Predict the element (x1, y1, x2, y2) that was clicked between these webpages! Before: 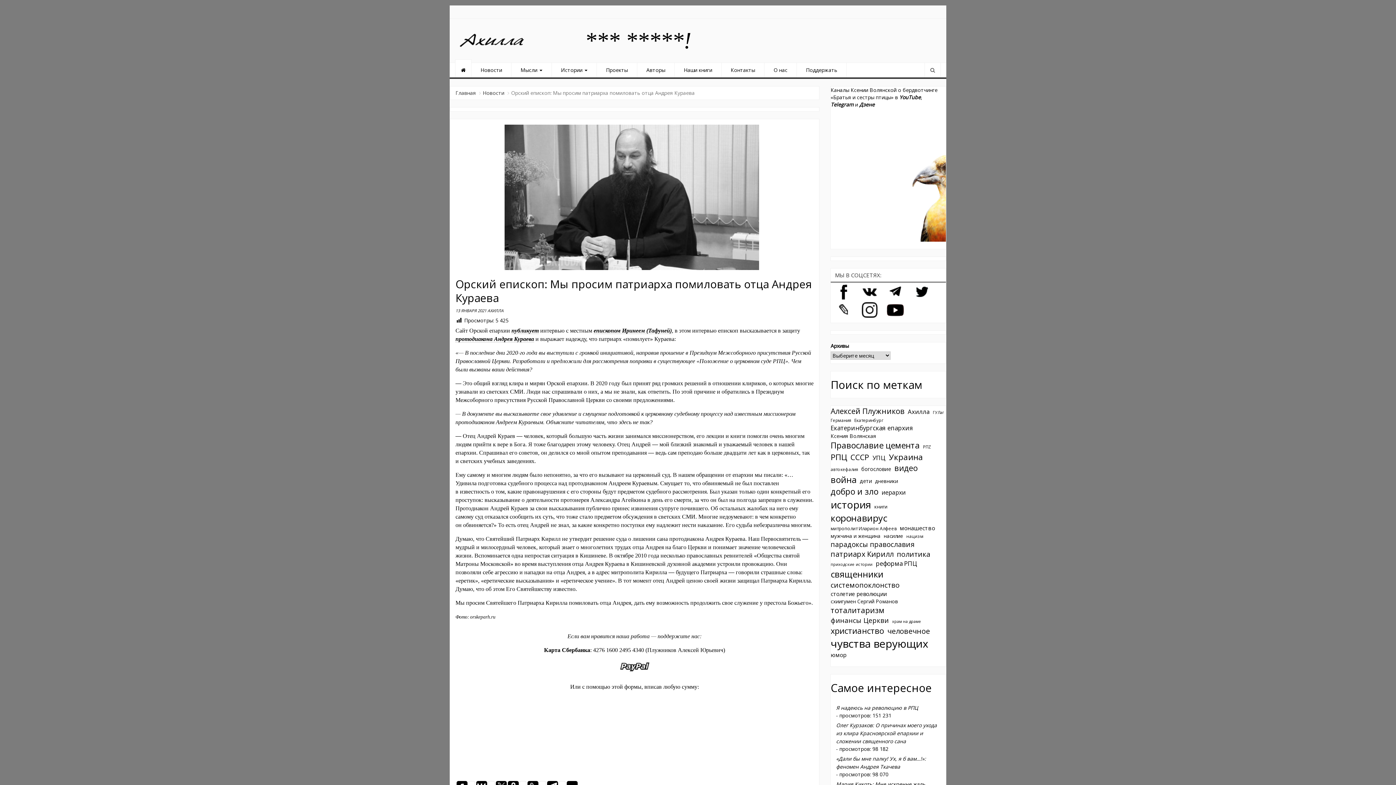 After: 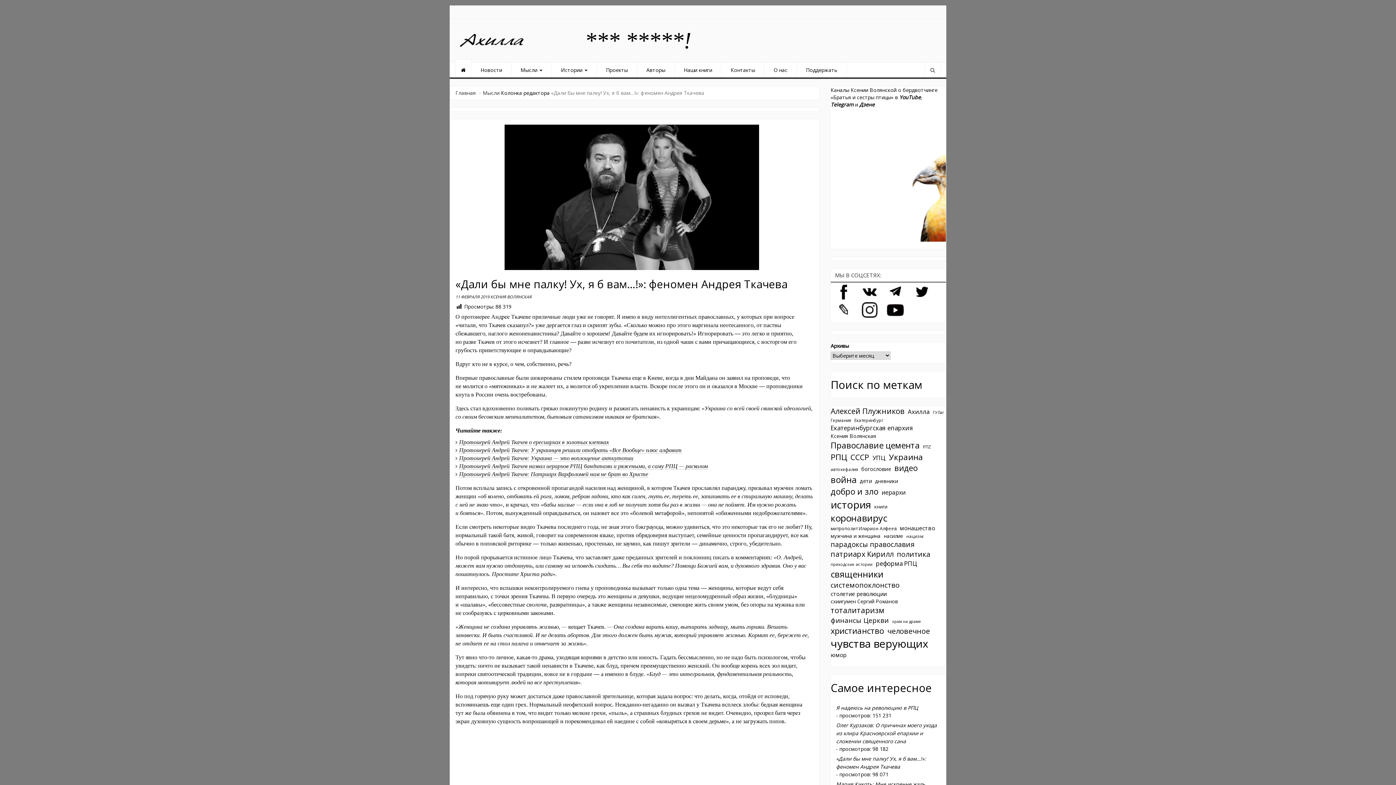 Action: label: «Дали бы мне палку! Ух, я б вам…!»: феномен Андрея Ткачева bbox: (836, 755, 940, 771)